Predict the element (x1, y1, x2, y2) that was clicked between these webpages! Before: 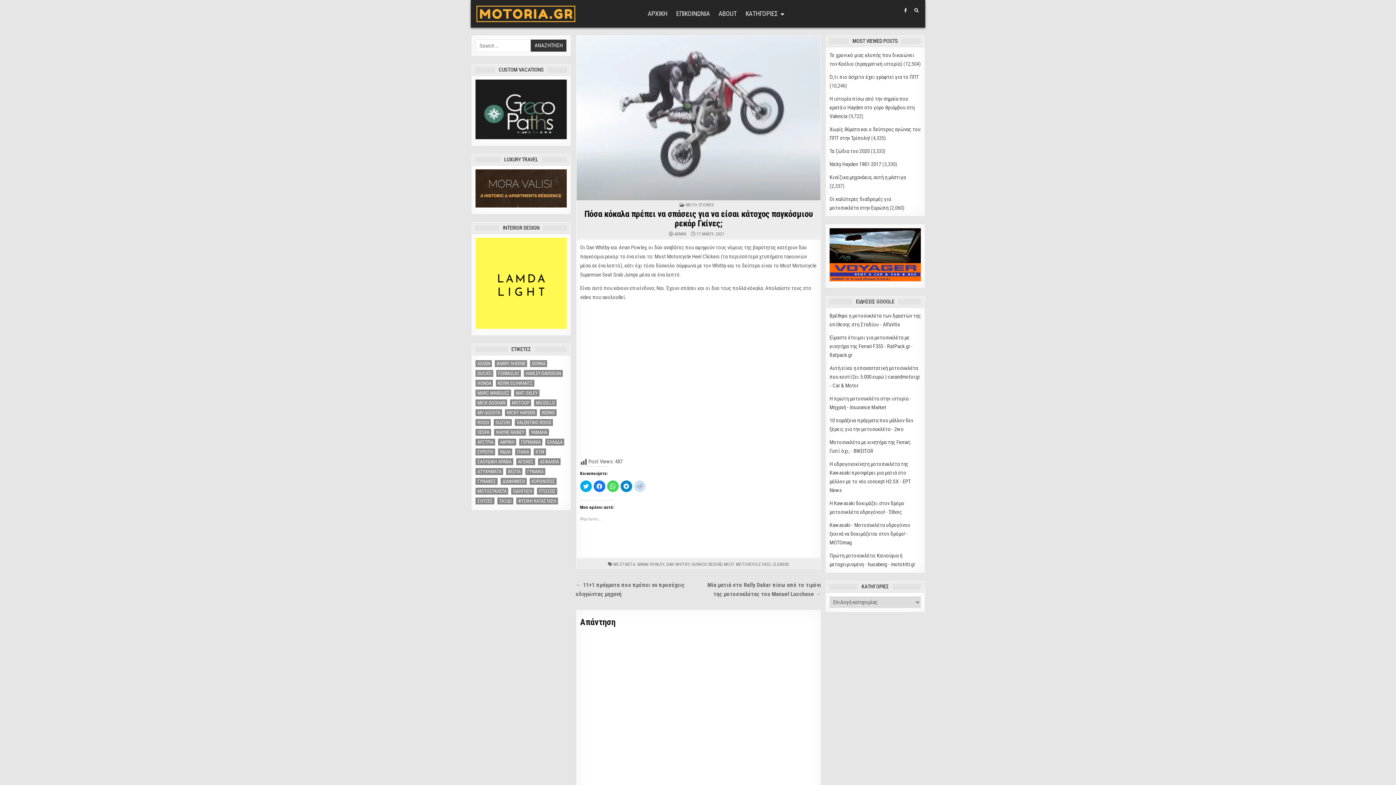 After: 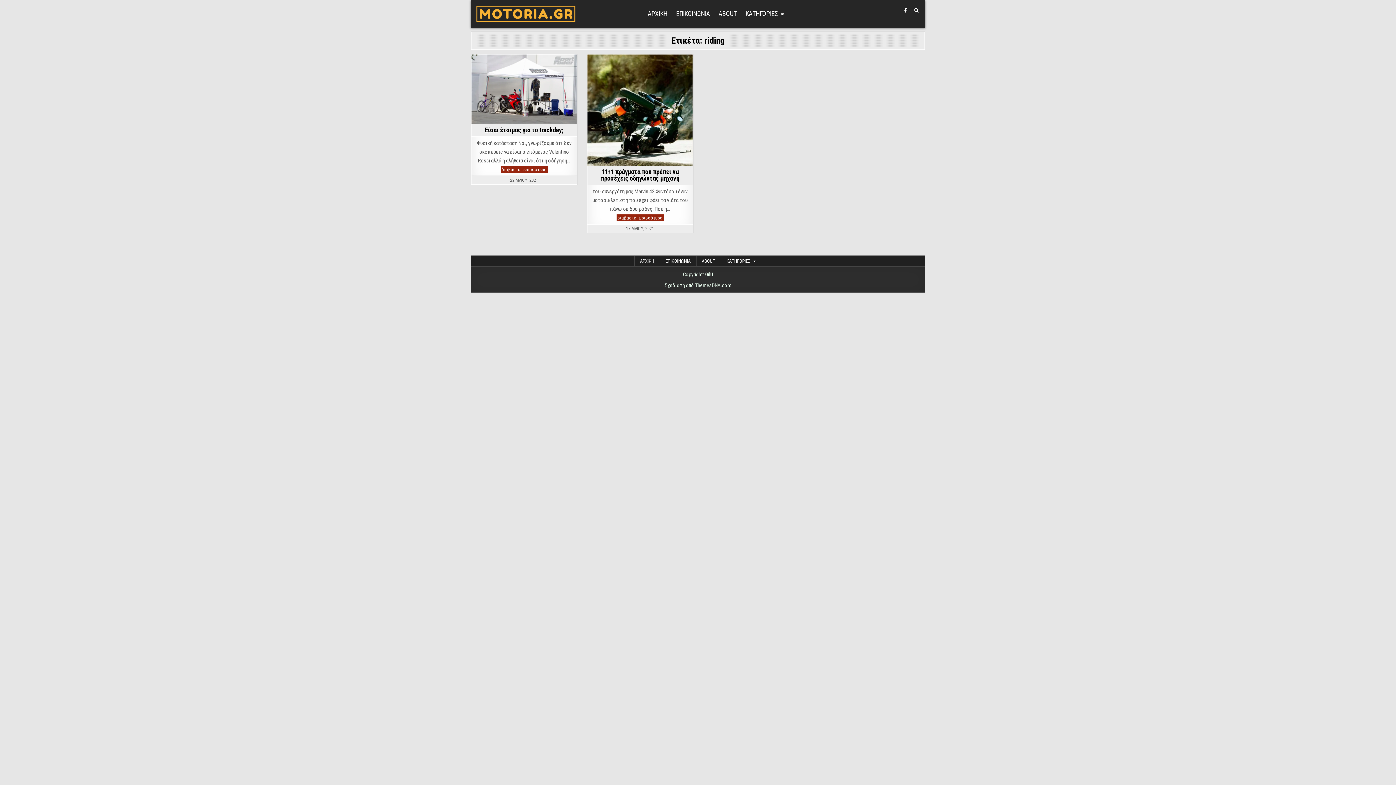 Action: bbox: (540, 409, 556, 416) label: riding (2 στοιχεία)